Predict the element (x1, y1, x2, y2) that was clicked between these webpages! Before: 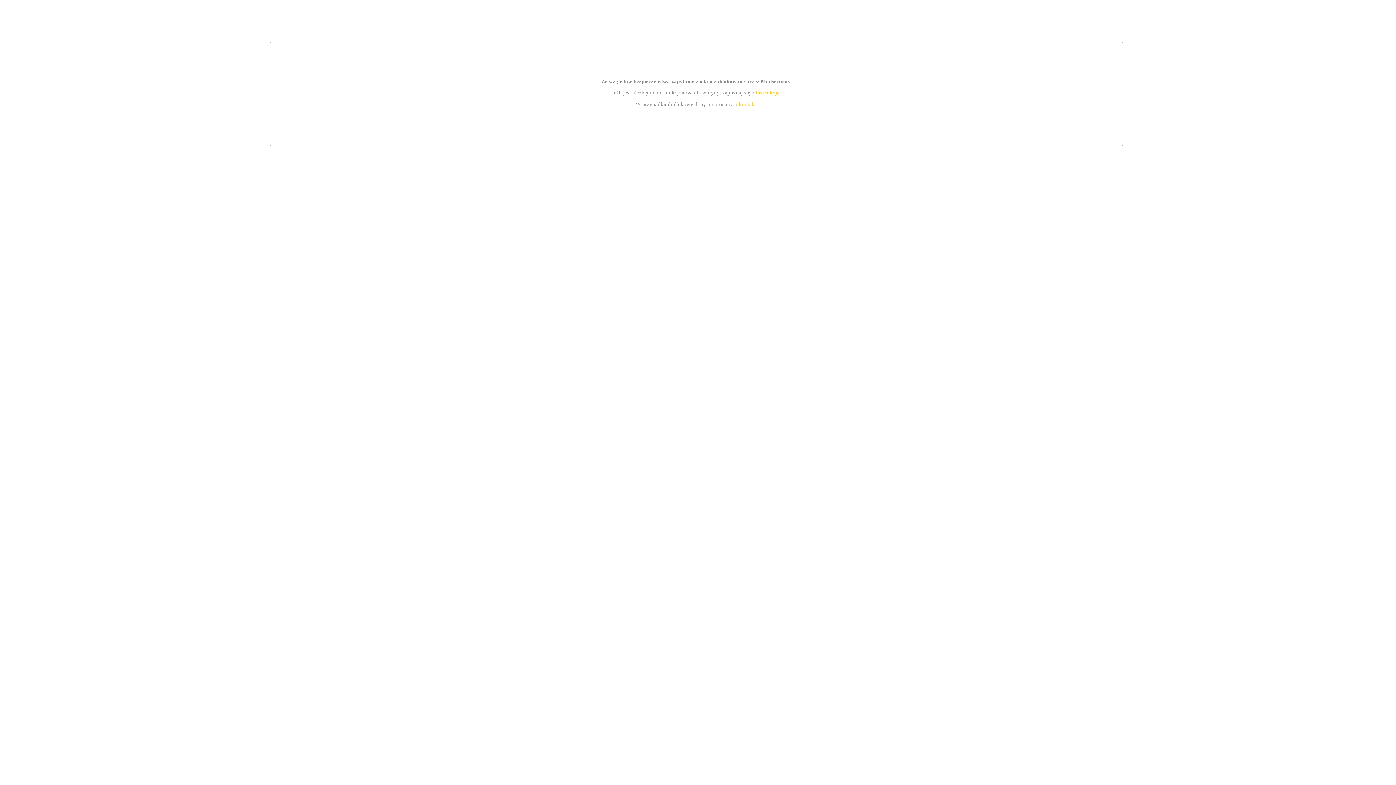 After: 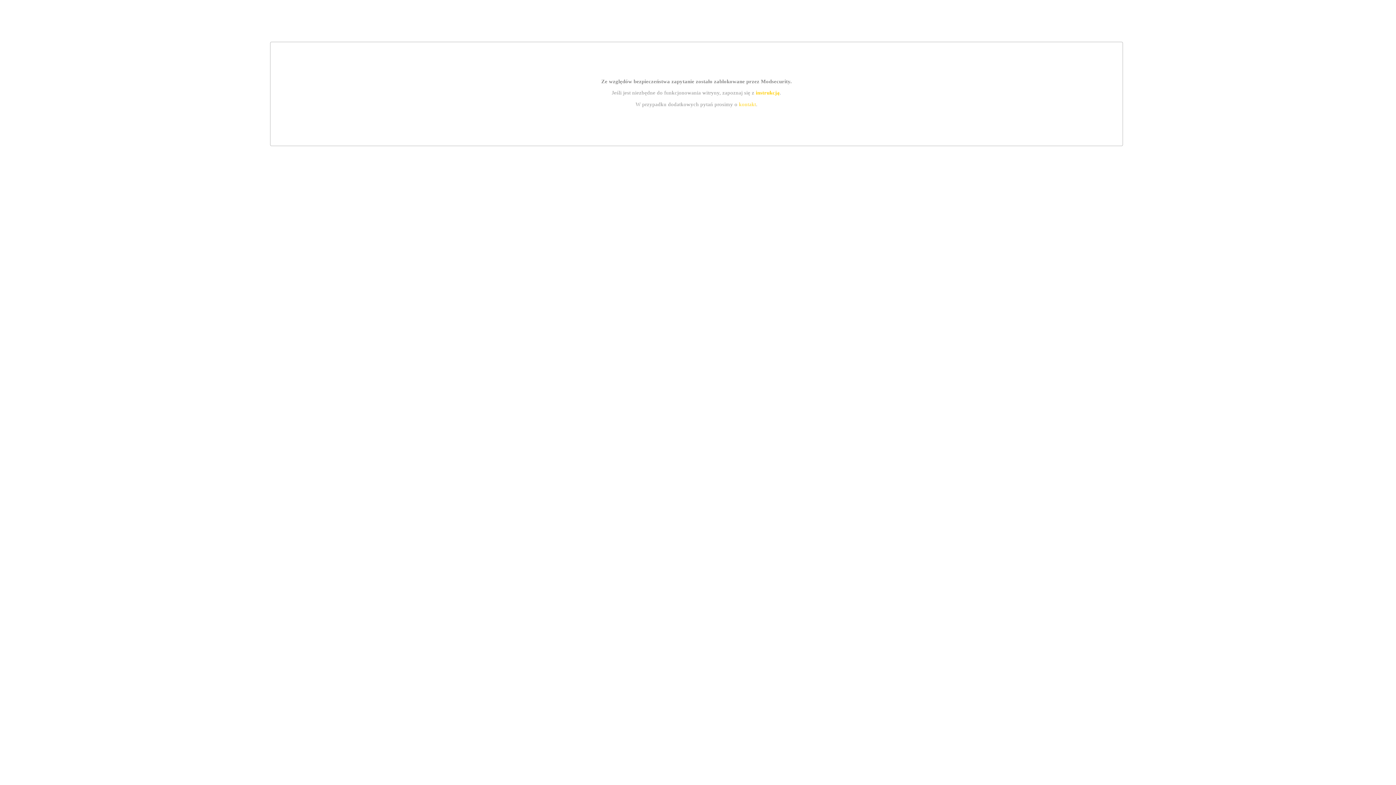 Action: label: instrukcją bbox: (755, 89, 779, 95)